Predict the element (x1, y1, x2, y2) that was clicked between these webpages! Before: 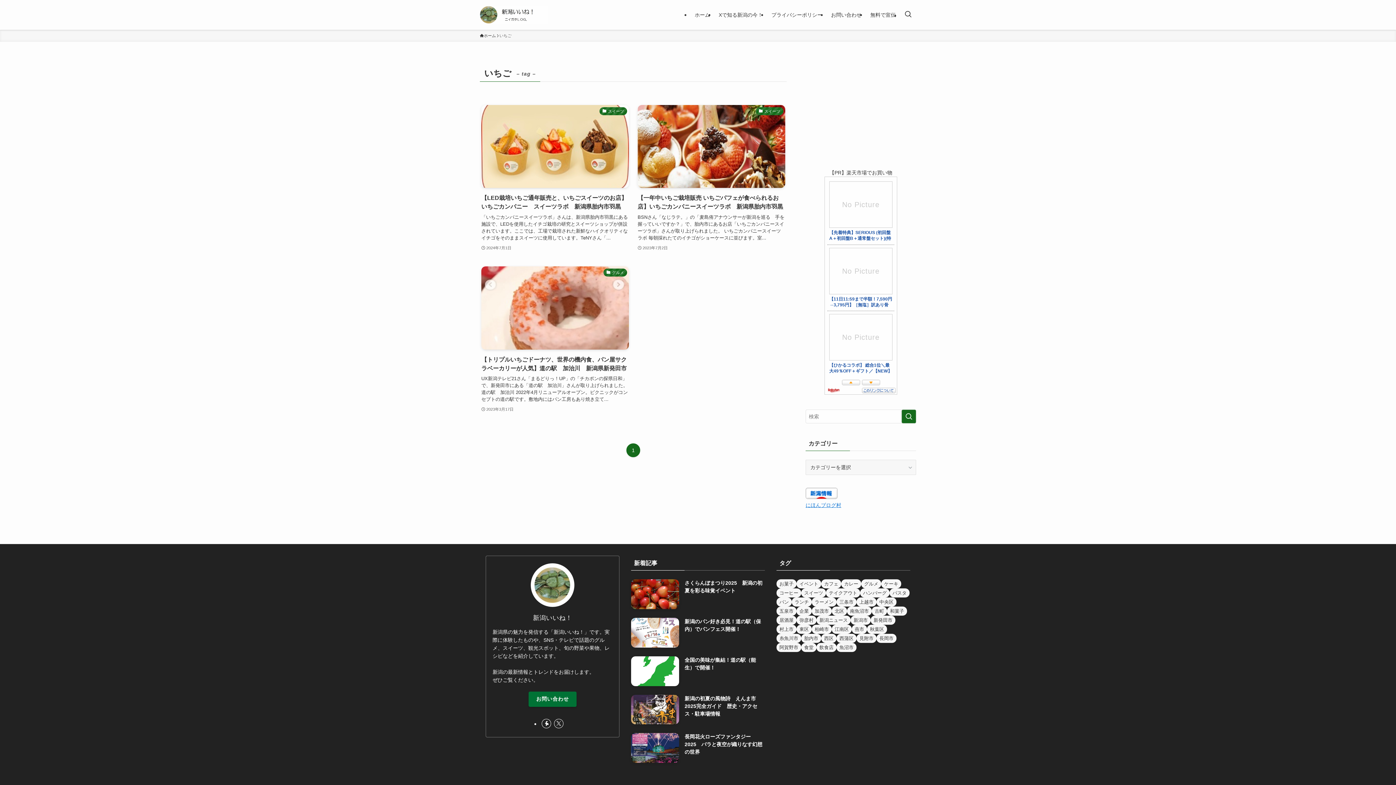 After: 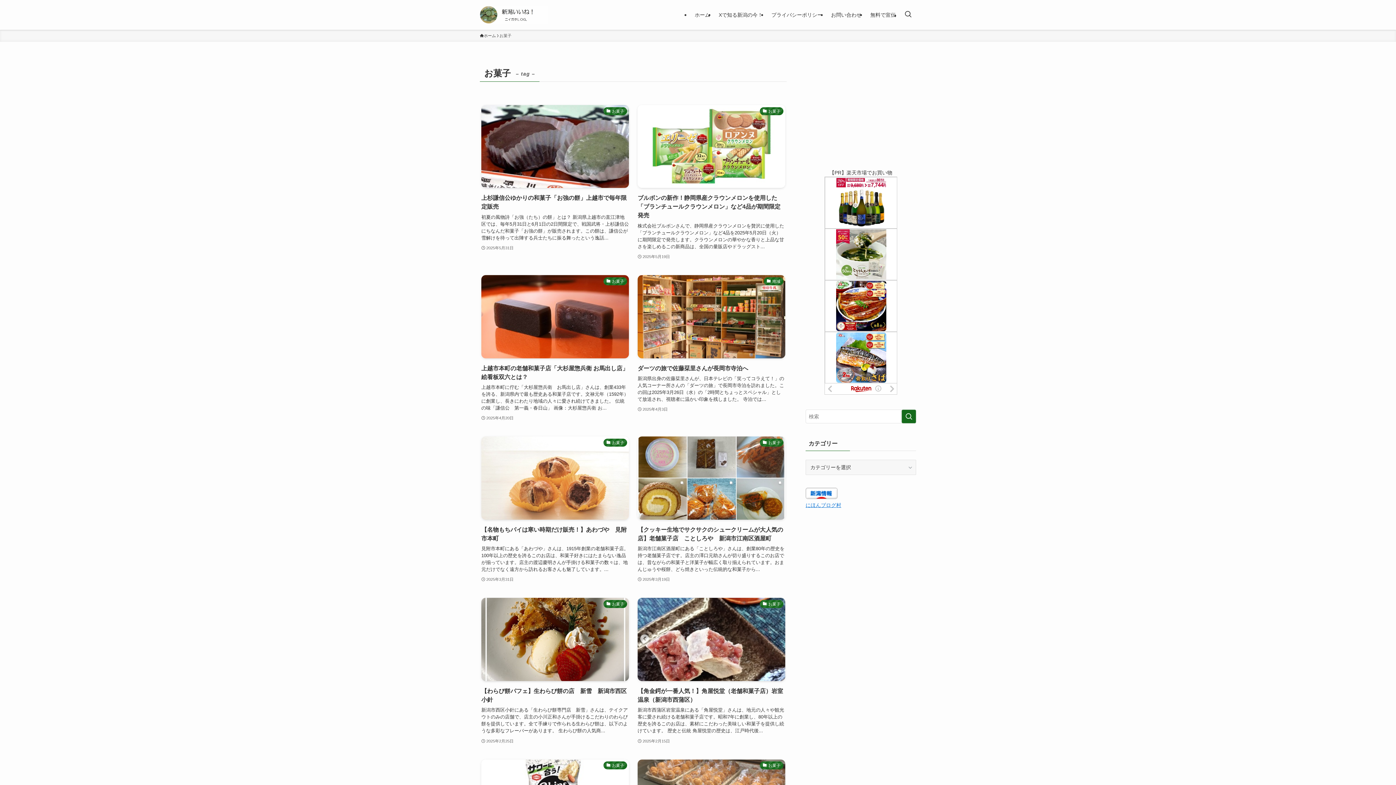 Action: label: お菓子 (144個の項目) bbox: (776, 579, 796, 588)